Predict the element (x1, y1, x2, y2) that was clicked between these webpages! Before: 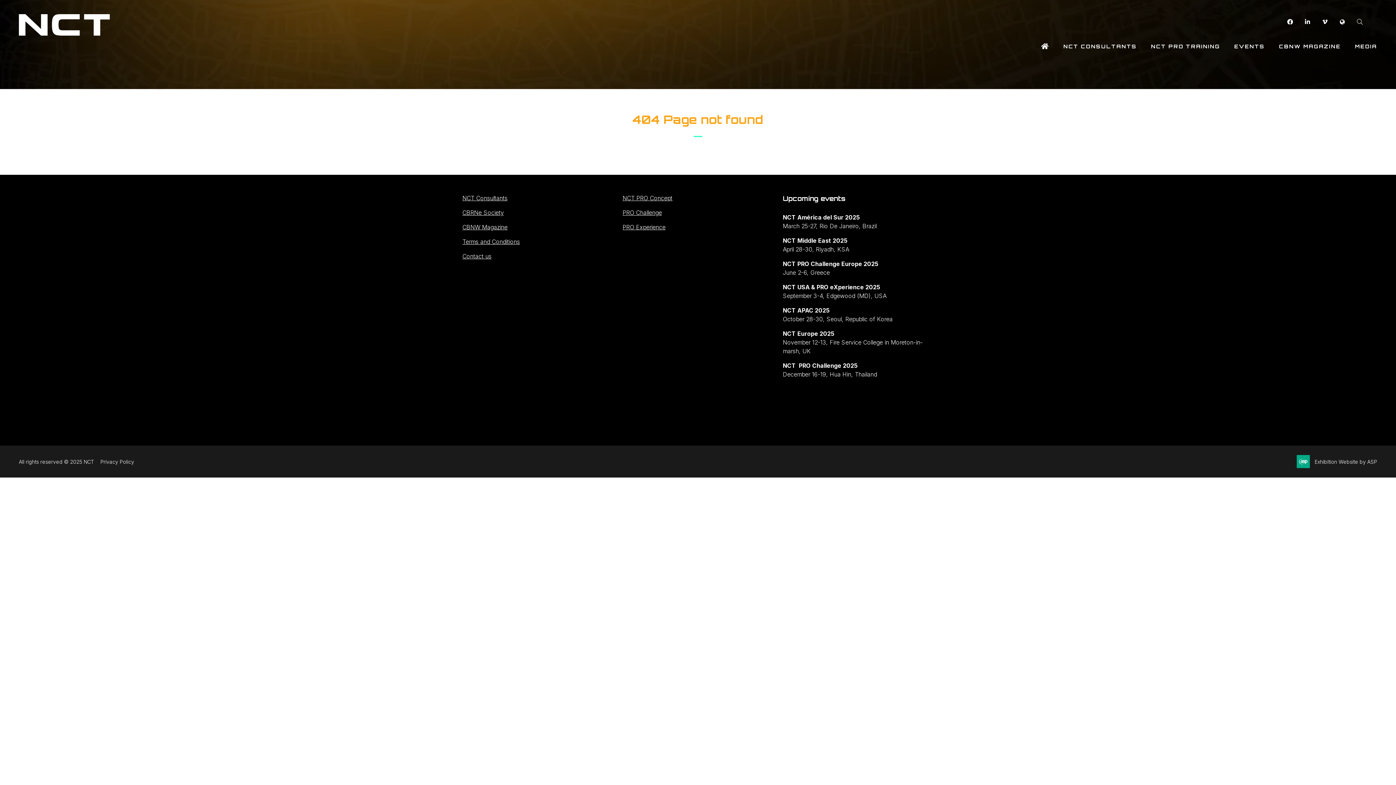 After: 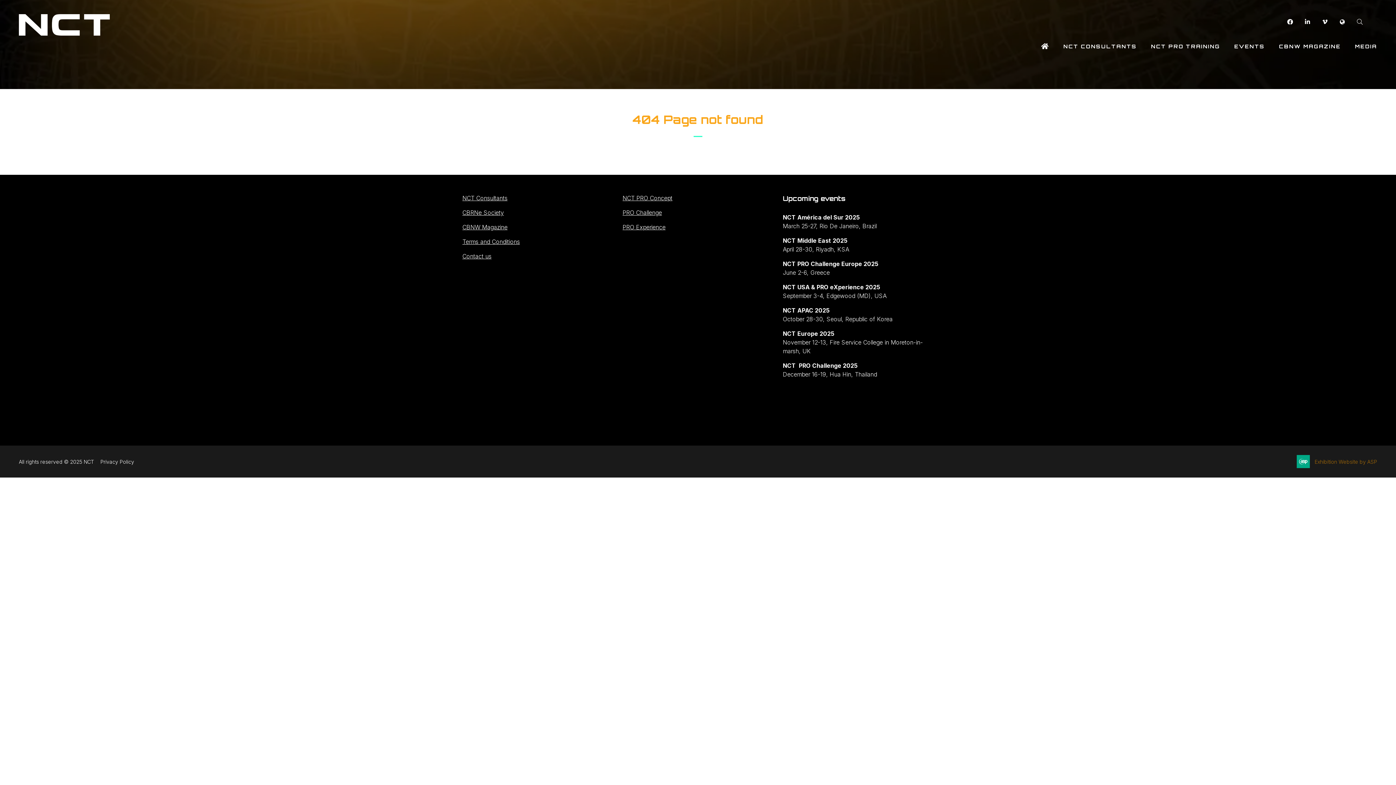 Action: label: Exhibition Website by ASP bbox: (1314, 458, 1377, 465)